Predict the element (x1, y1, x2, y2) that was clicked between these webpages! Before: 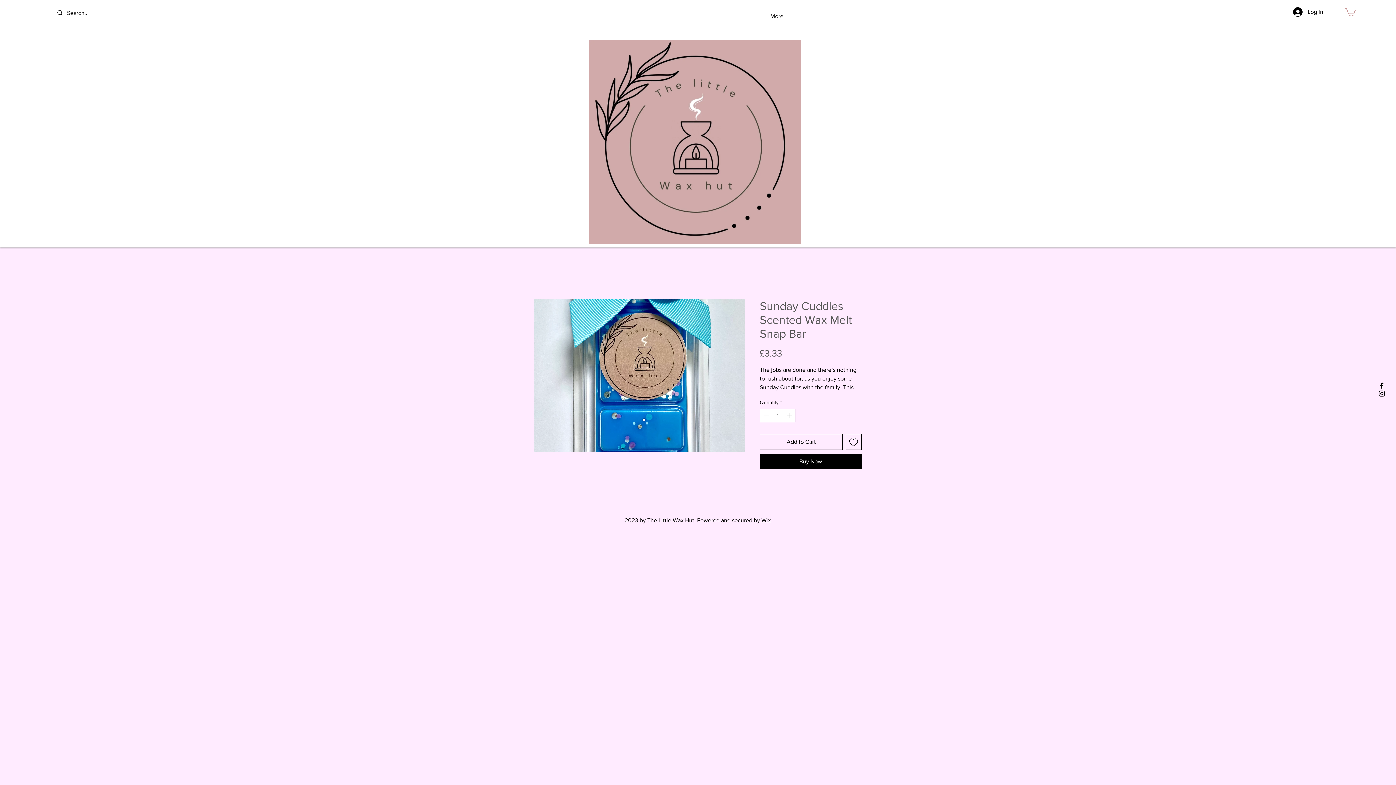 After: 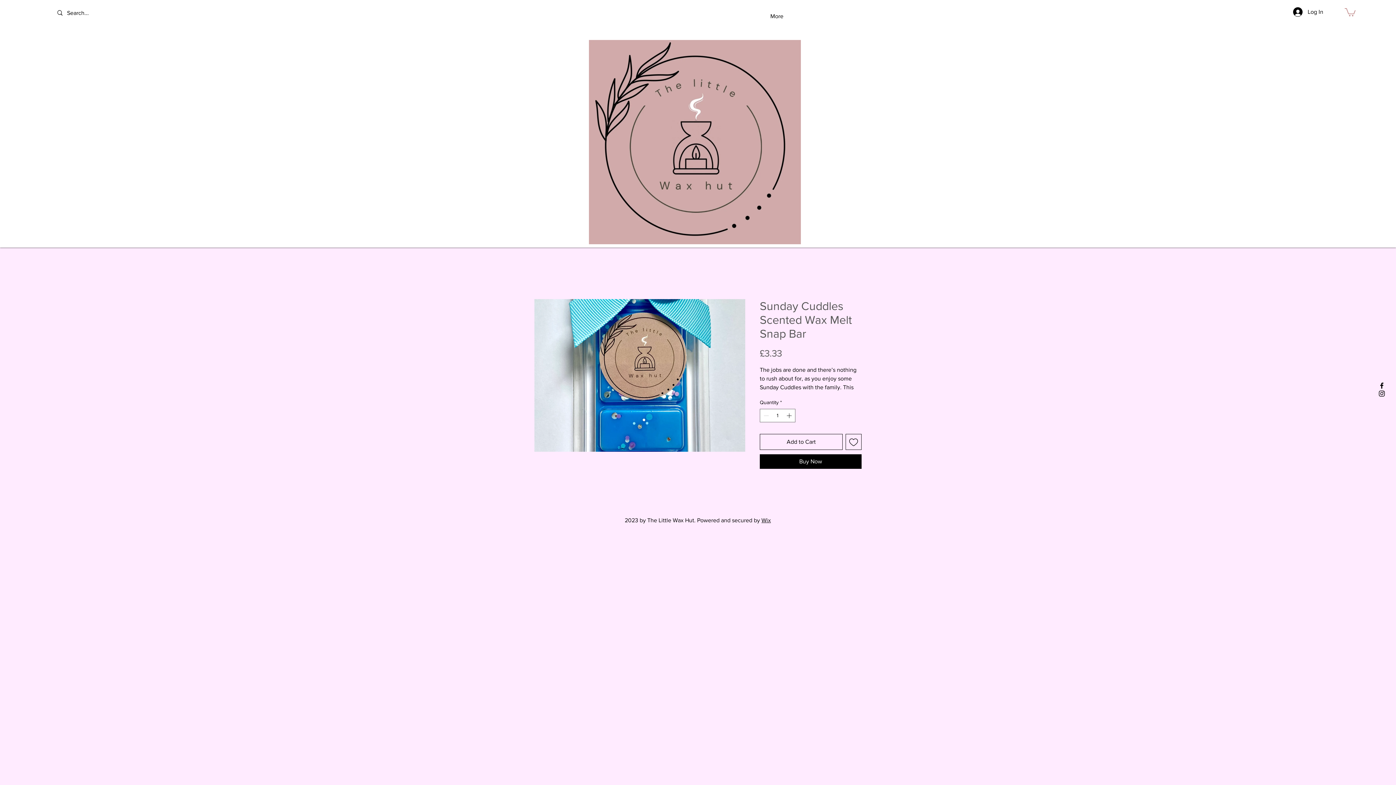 Action: label: Black Facebook Icon bbox: (1378, 381, 1386, 389)